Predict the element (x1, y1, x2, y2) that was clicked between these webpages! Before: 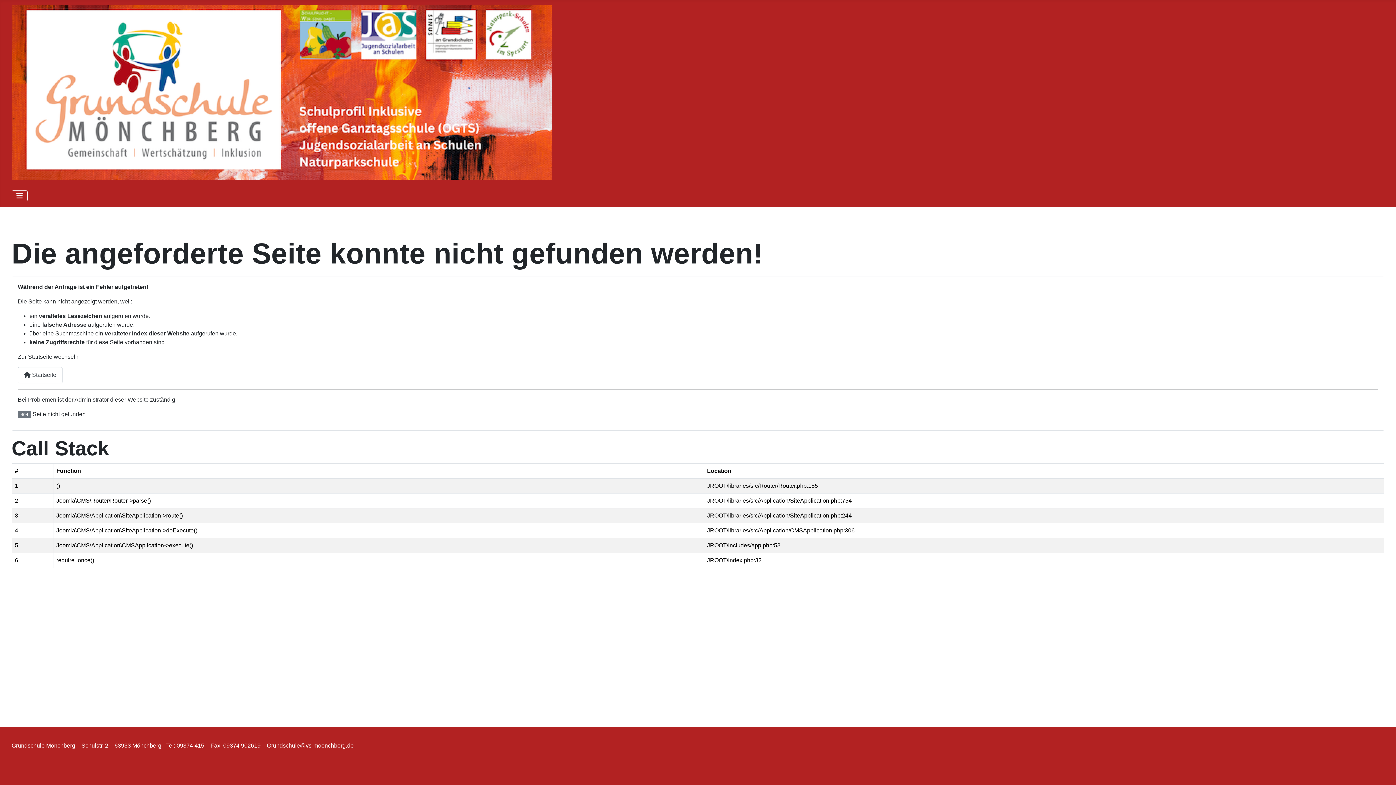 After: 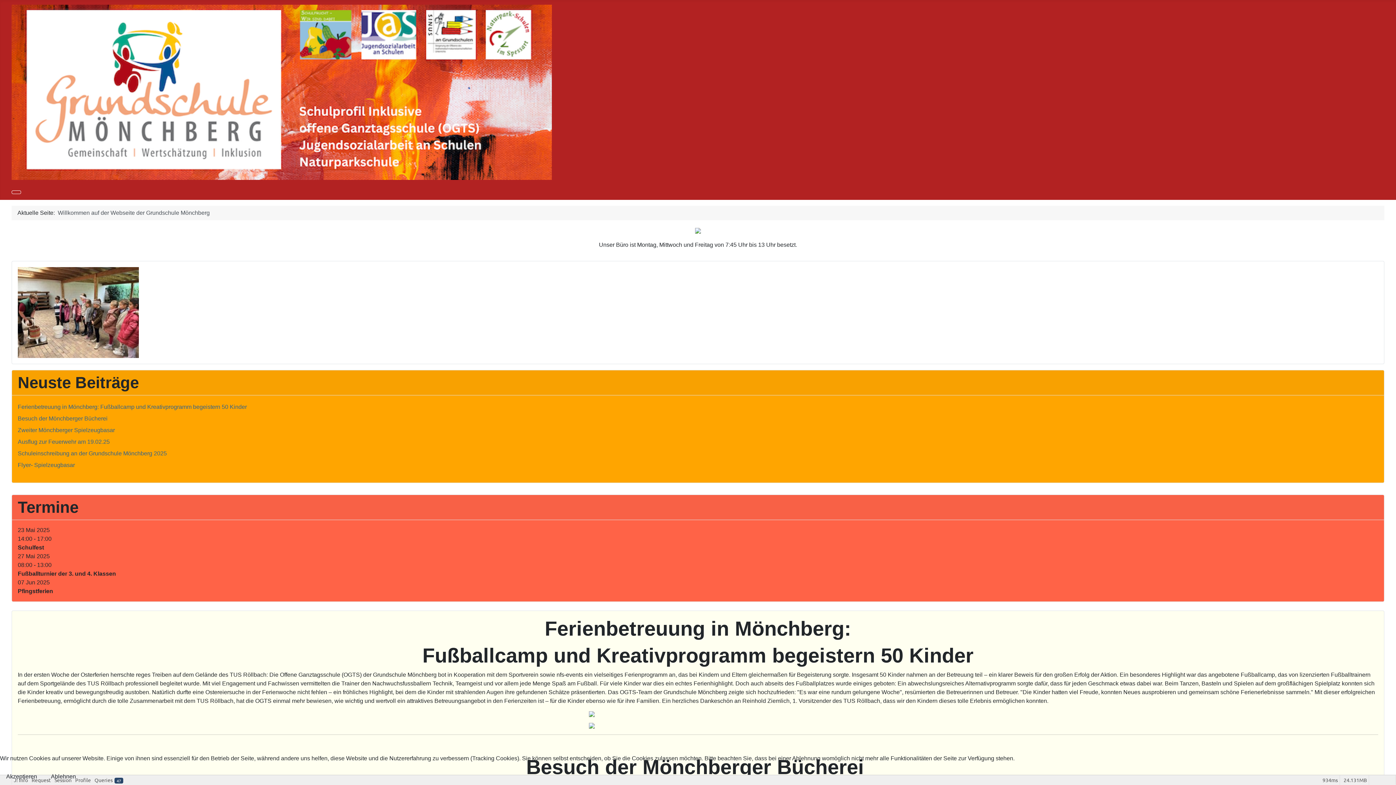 Action: bbox: (17, 367, 62, 383) label:  Startseite